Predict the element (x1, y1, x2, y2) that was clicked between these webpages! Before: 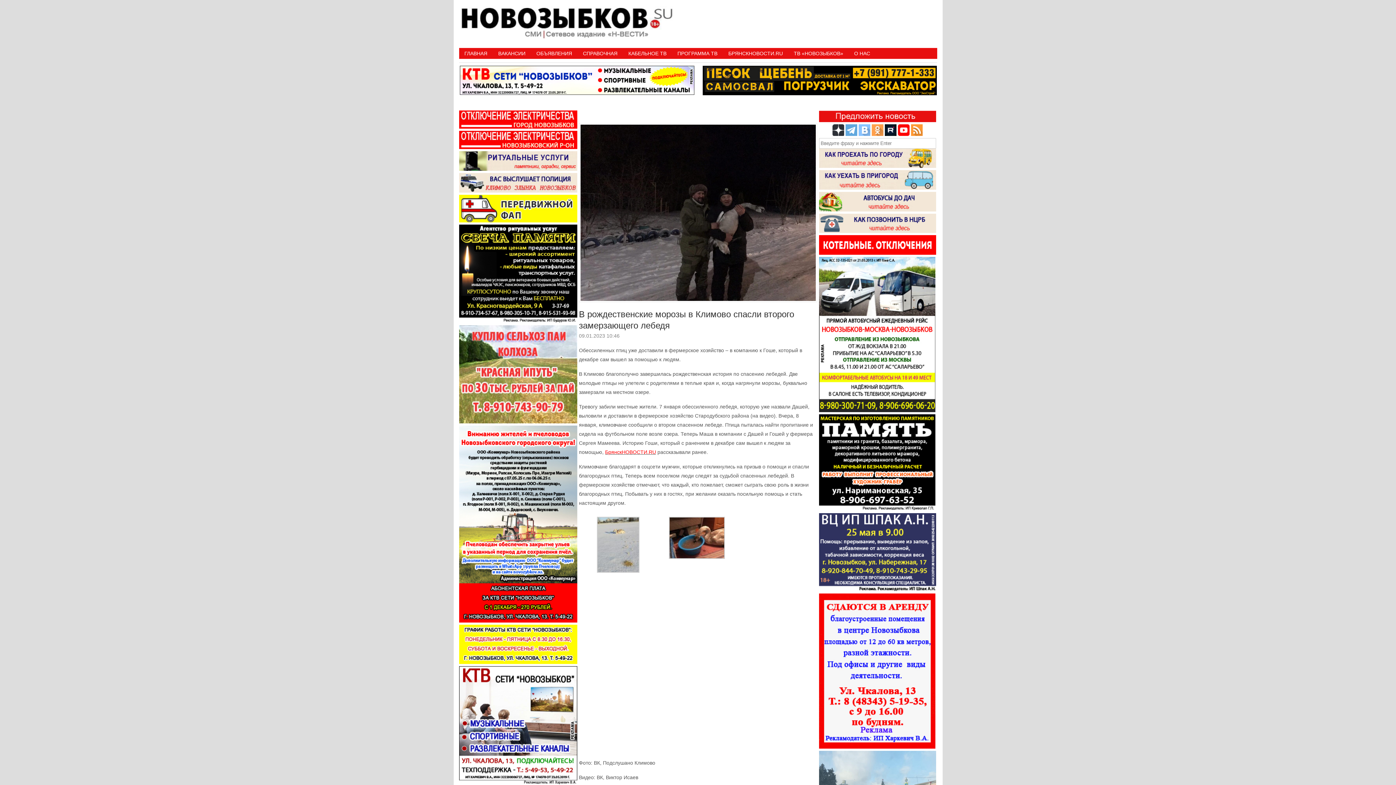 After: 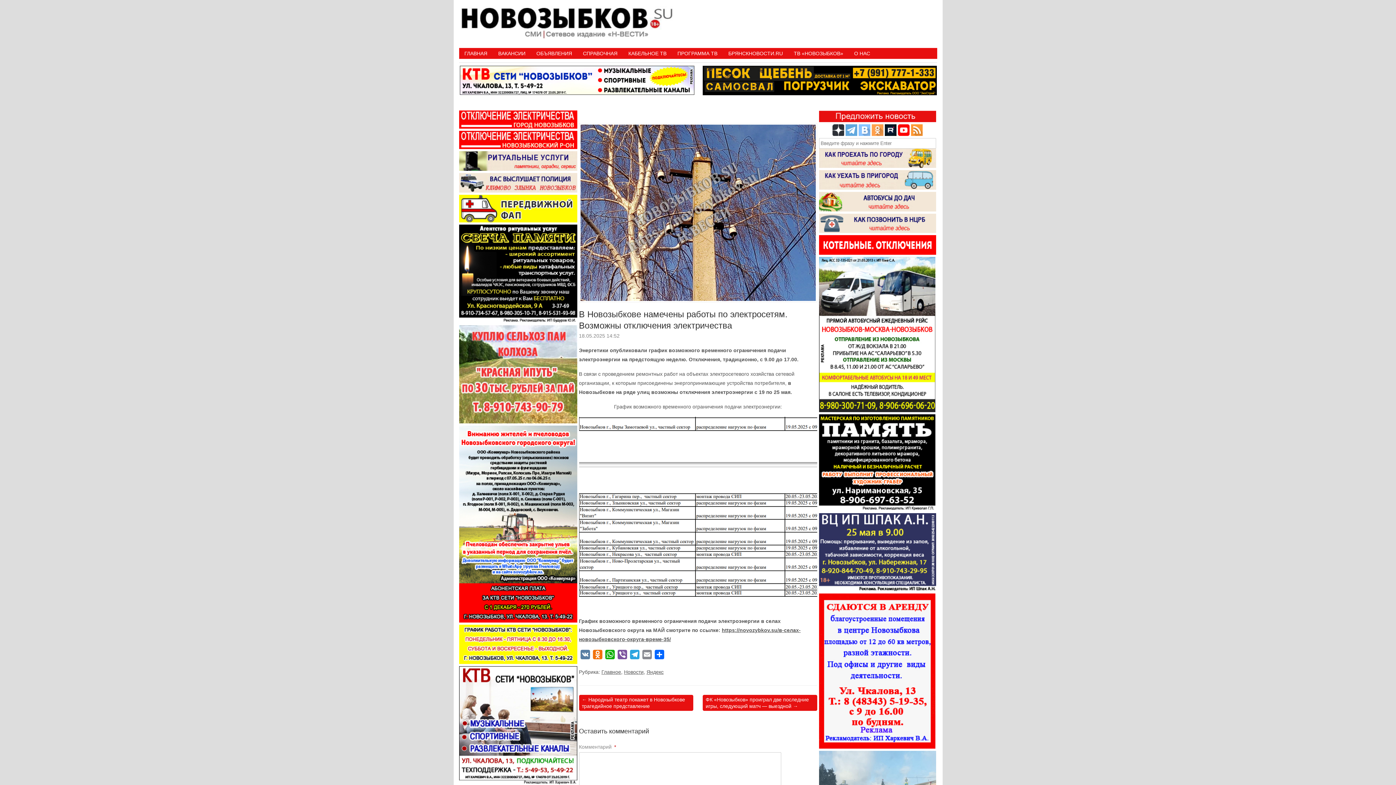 Action: bbox: (459, 123, 577, 129)